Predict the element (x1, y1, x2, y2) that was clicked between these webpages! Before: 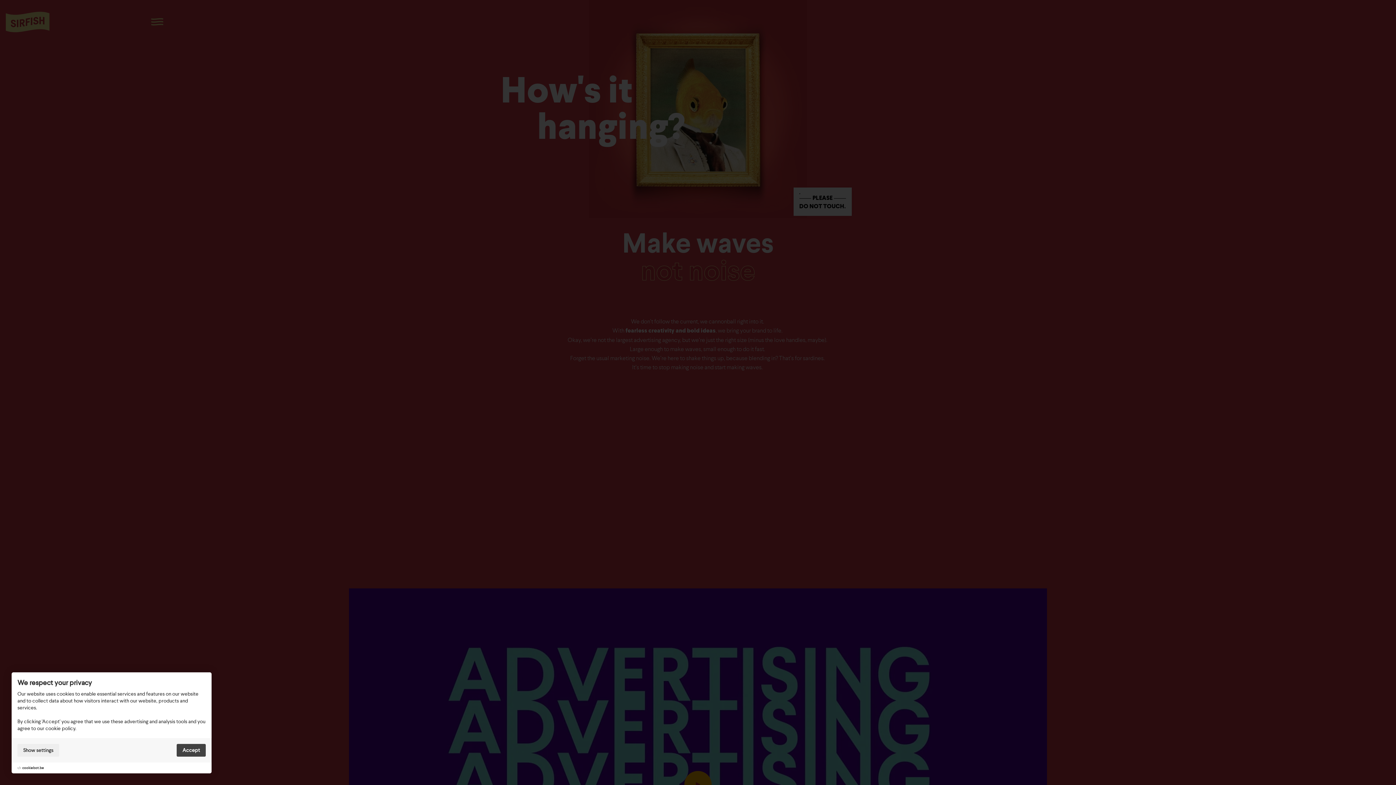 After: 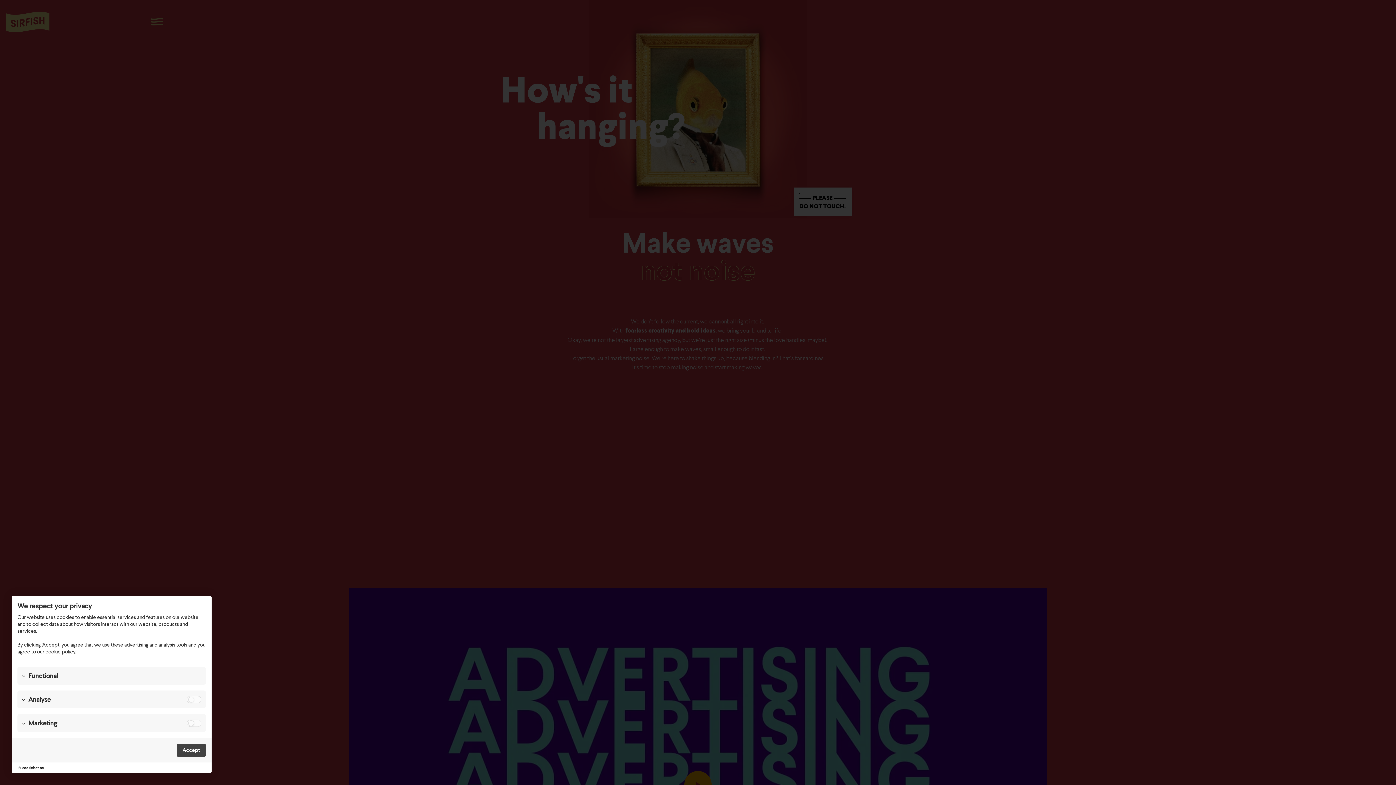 Action: label: Show settings bbox: (17, 744, 59, 757)